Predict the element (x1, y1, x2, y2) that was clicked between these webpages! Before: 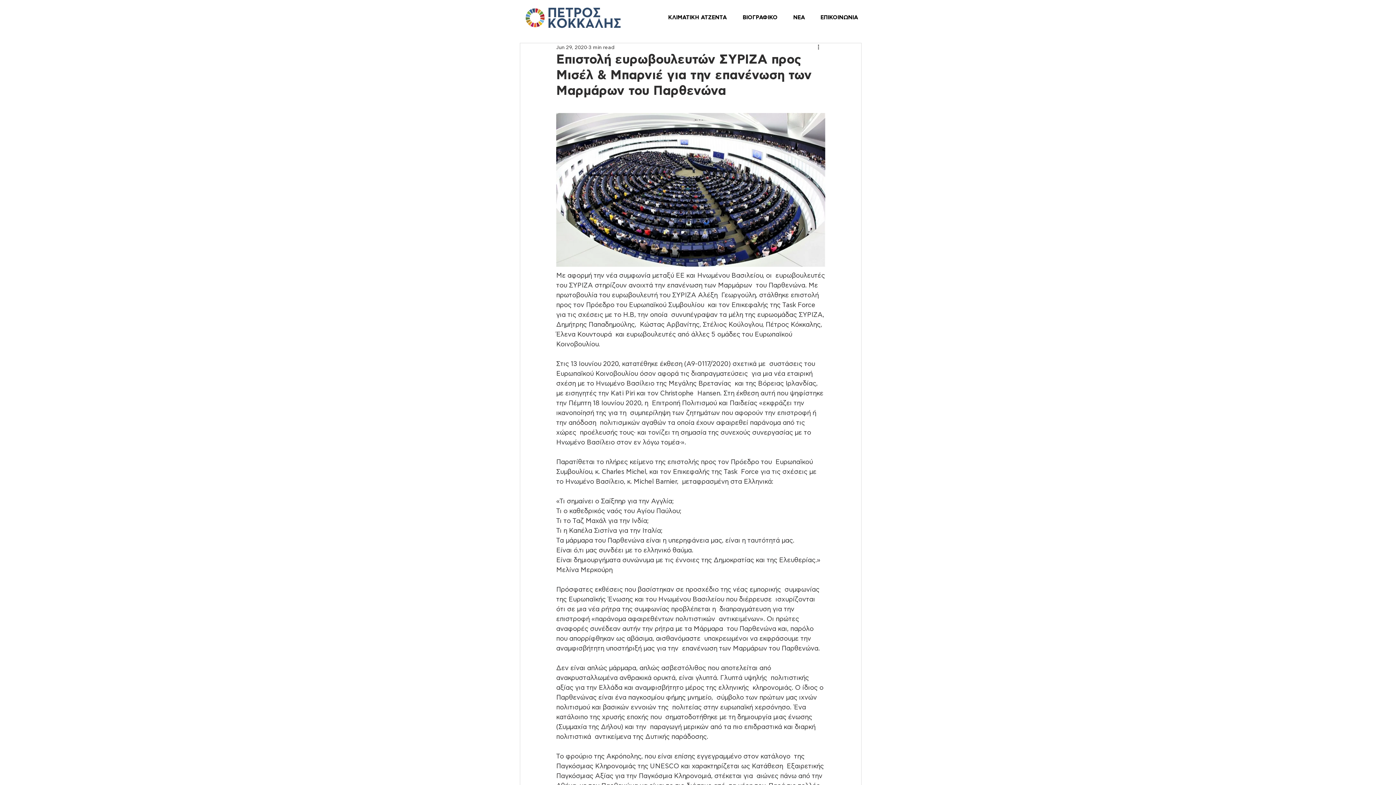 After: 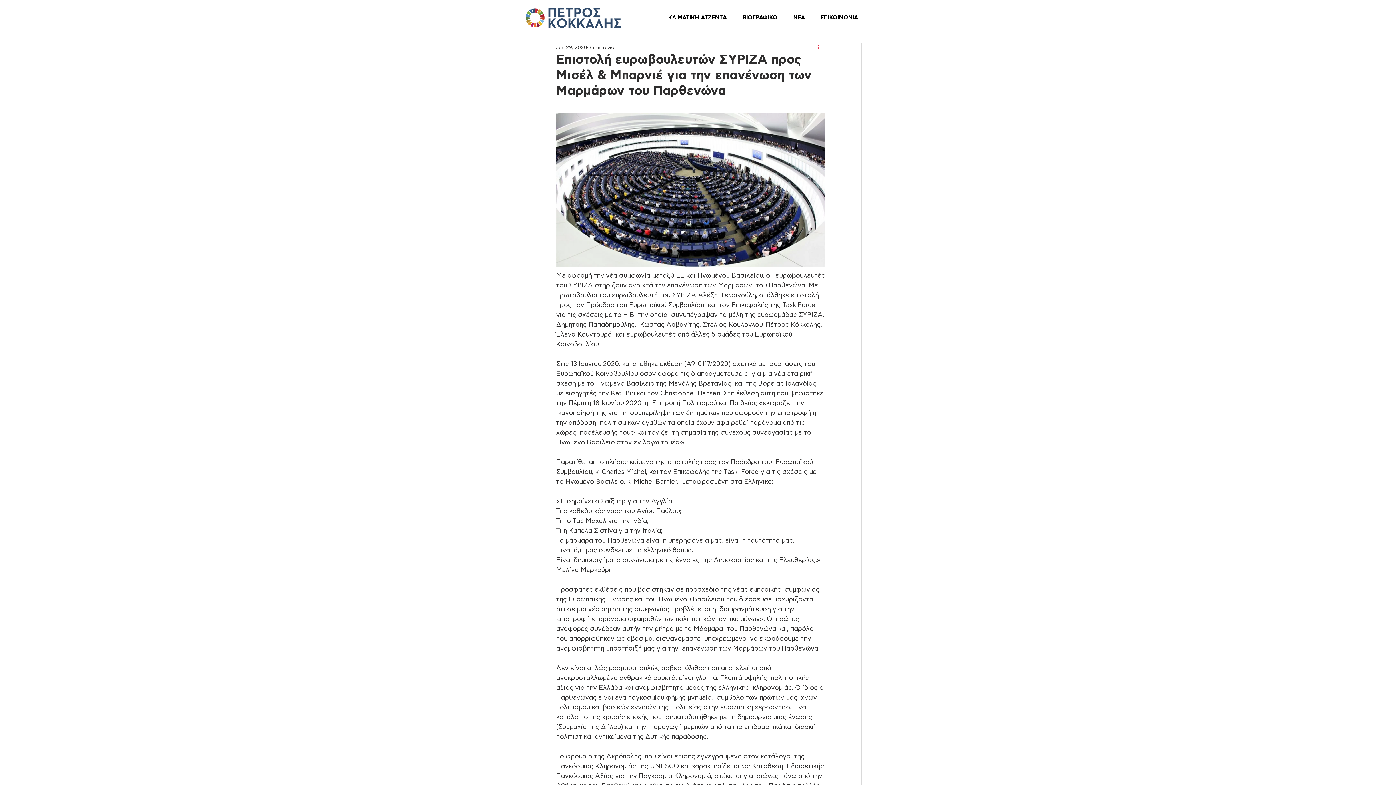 Action: label: More actions bbox: (816, 43, 825, 52)